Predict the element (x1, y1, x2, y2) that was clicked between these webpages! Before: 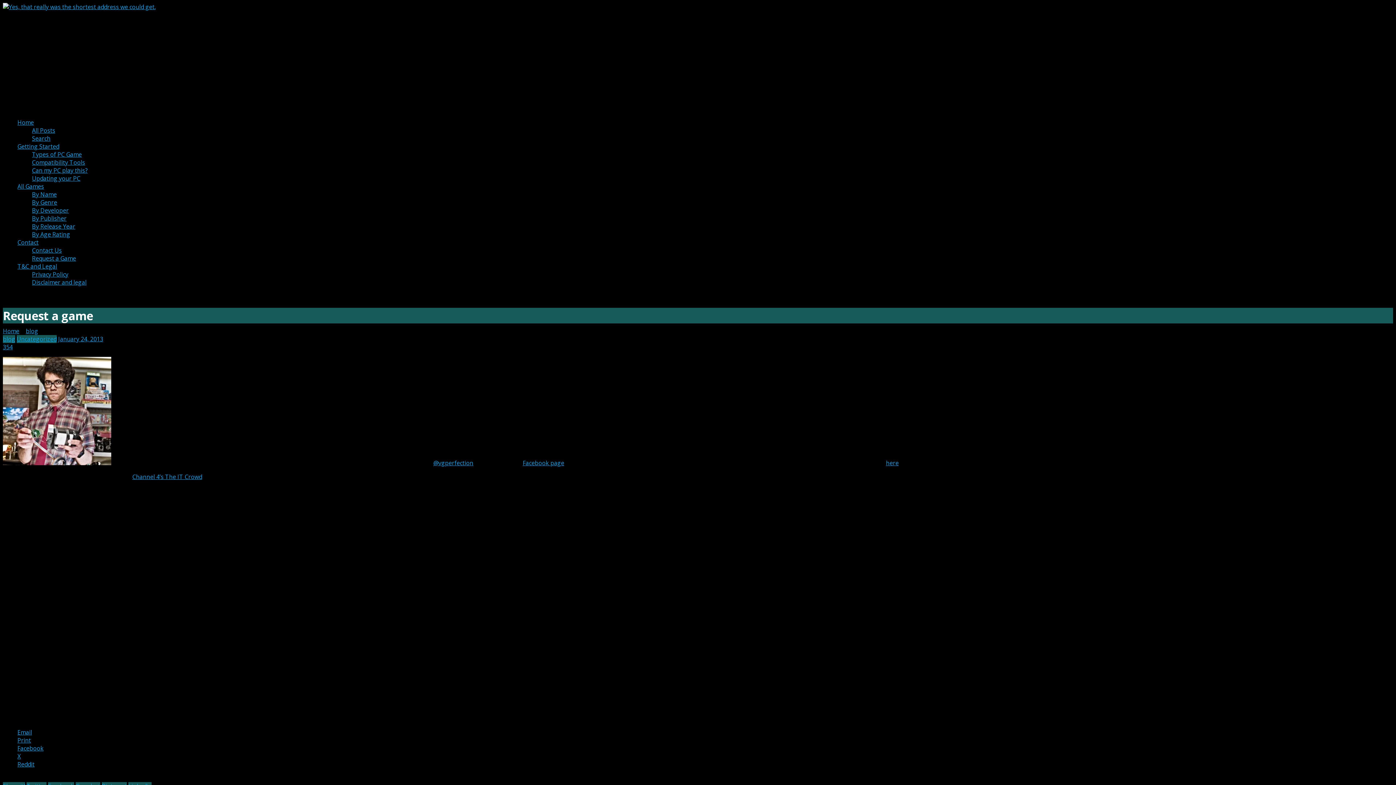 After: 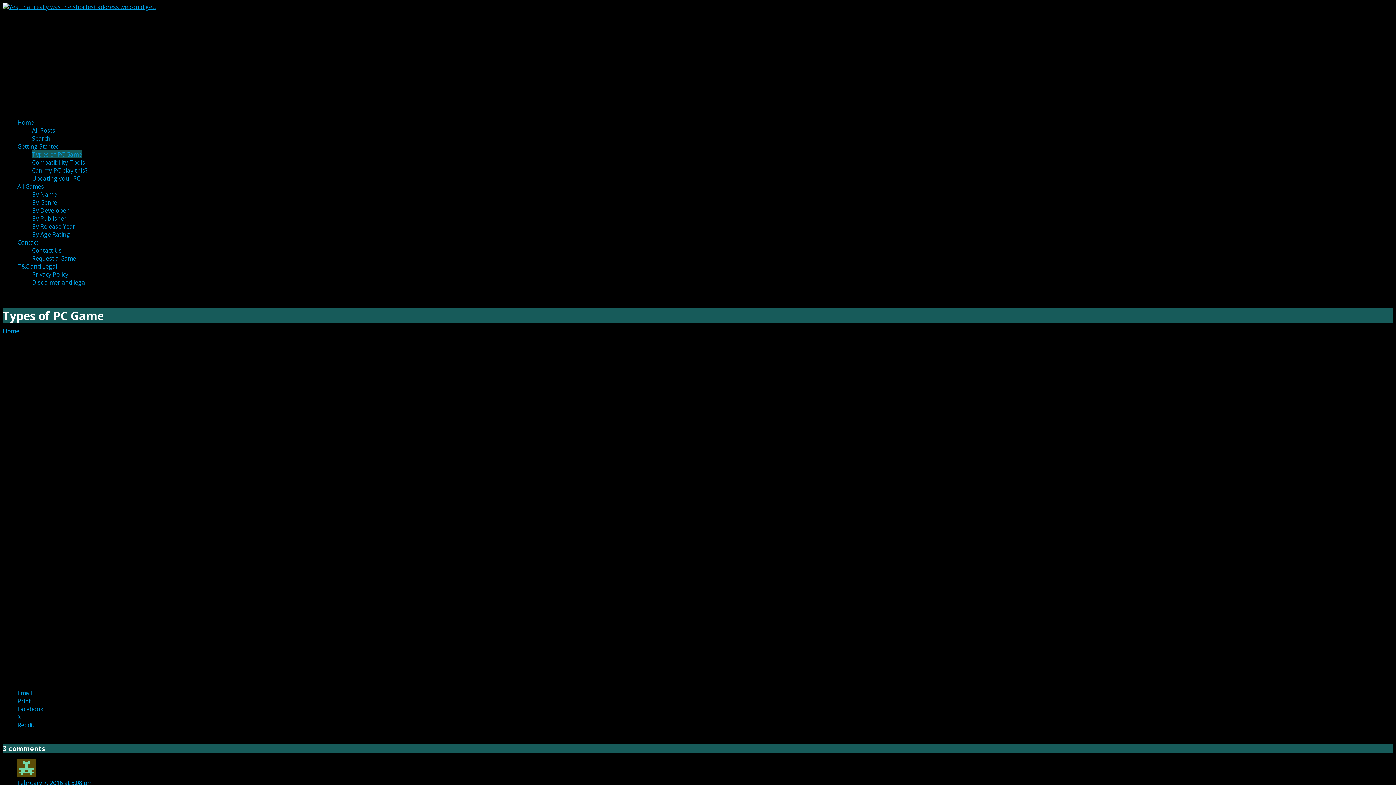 Action: bbox: (32, 150, 81, 158) label: Types of PC Game